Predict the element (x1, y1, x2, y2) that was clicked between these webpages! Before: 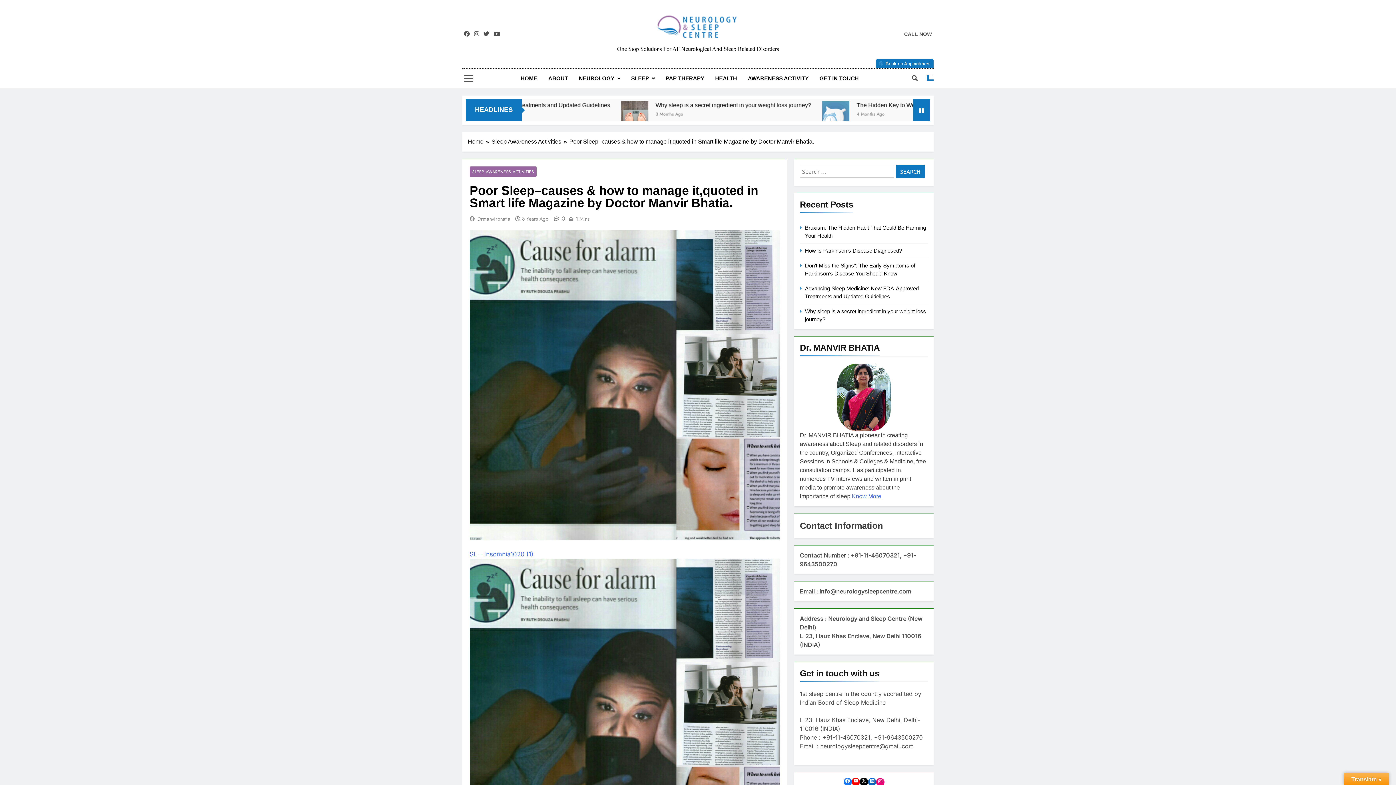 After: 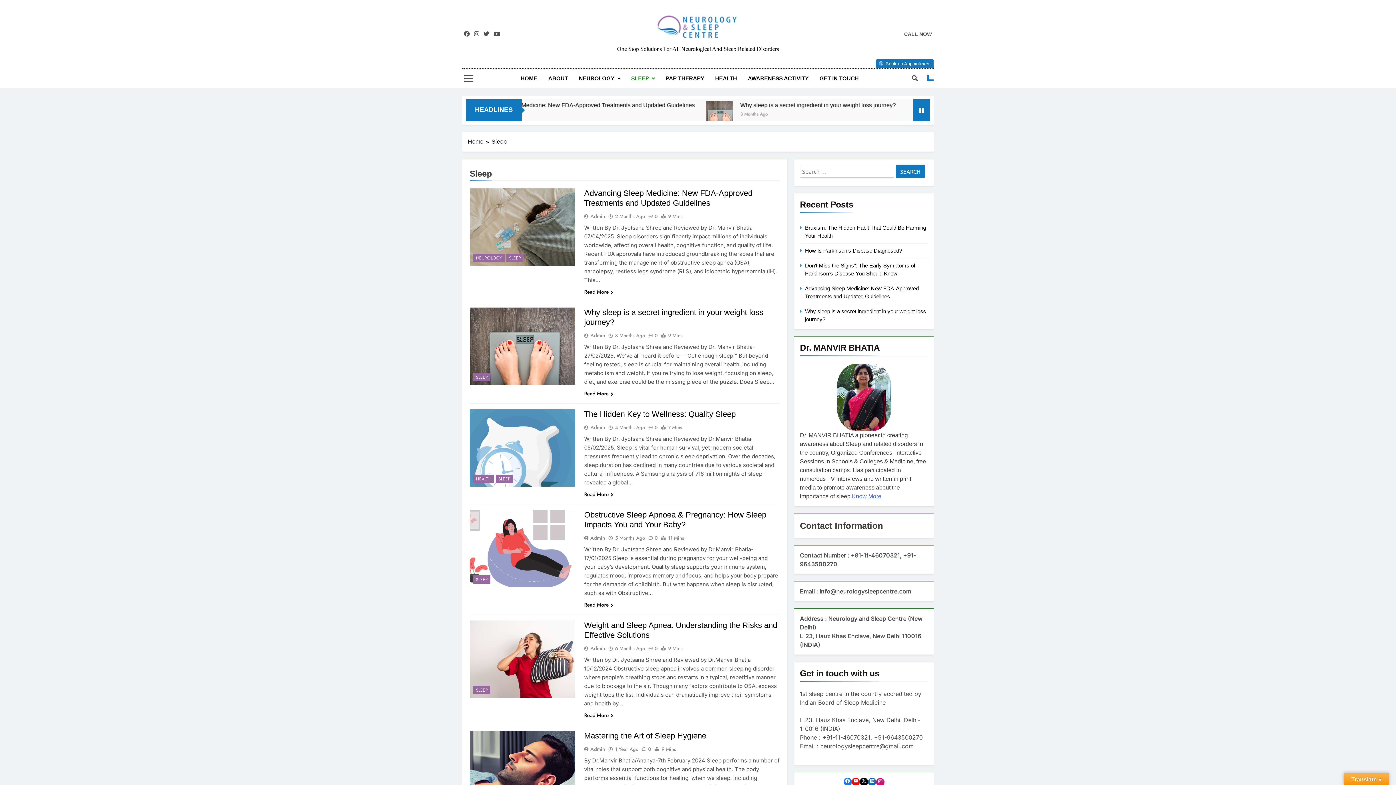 Action: bbox: (625, 68, 660, 88) label: SLEEP